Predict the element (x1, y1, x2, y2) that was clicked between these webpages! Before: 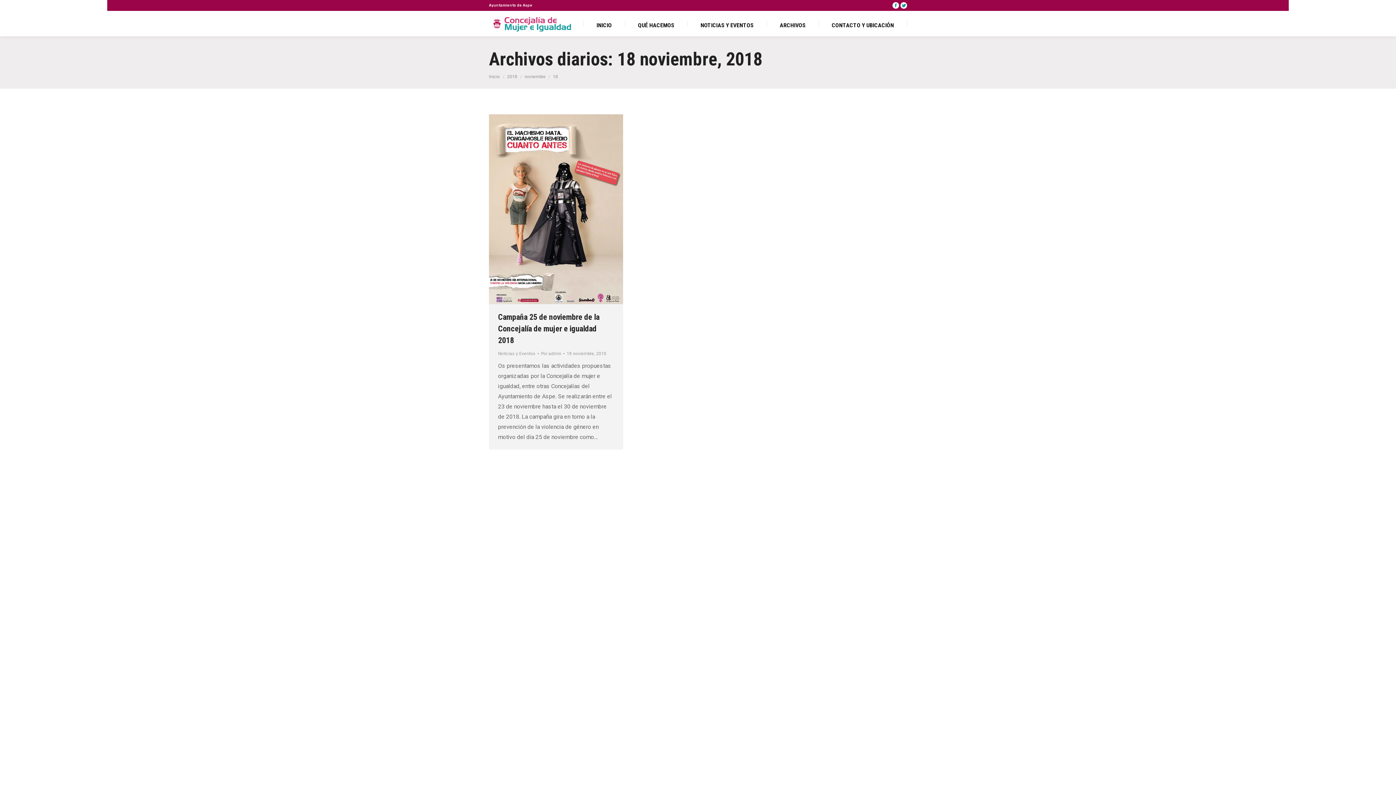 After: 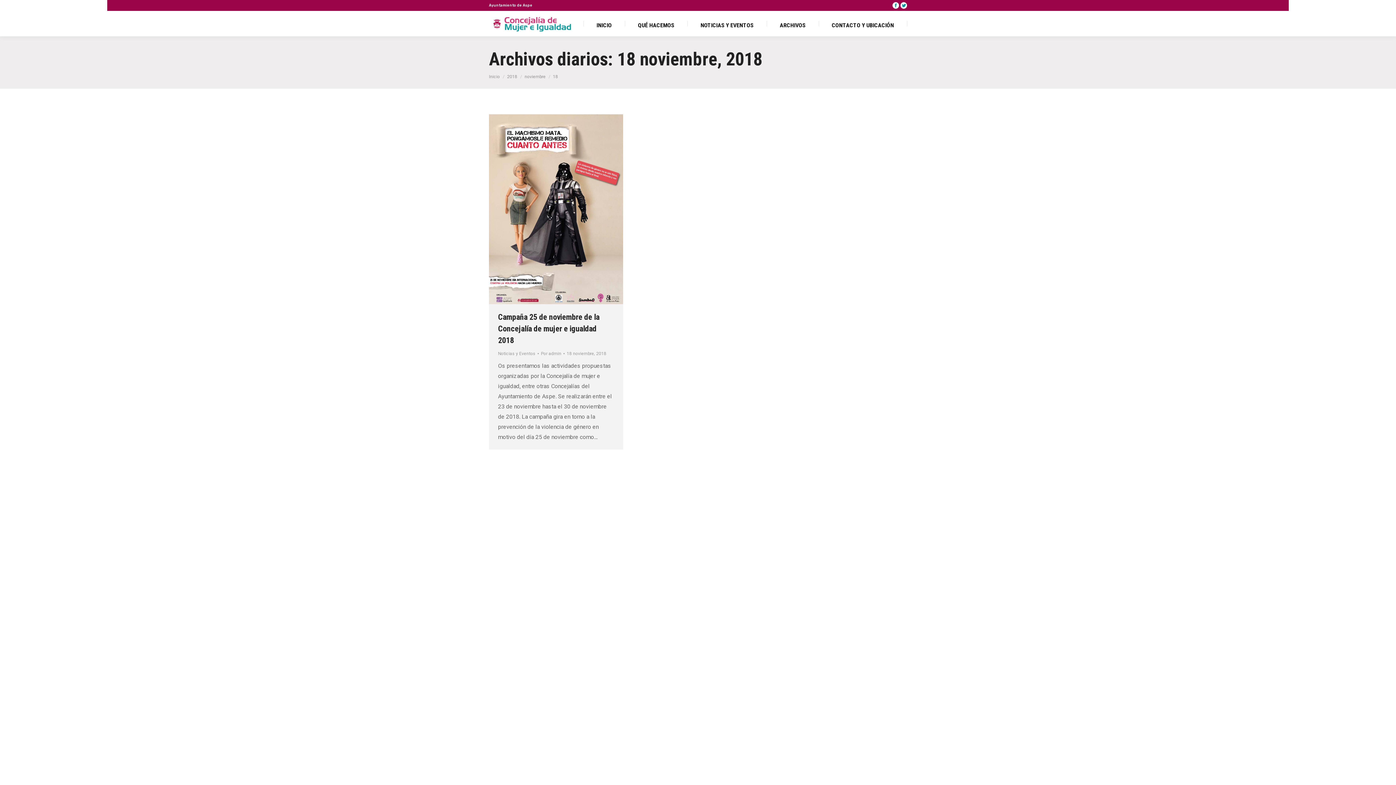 Action: bbox: (566, 350, 606, 357) label: 18 noviembre, 2018